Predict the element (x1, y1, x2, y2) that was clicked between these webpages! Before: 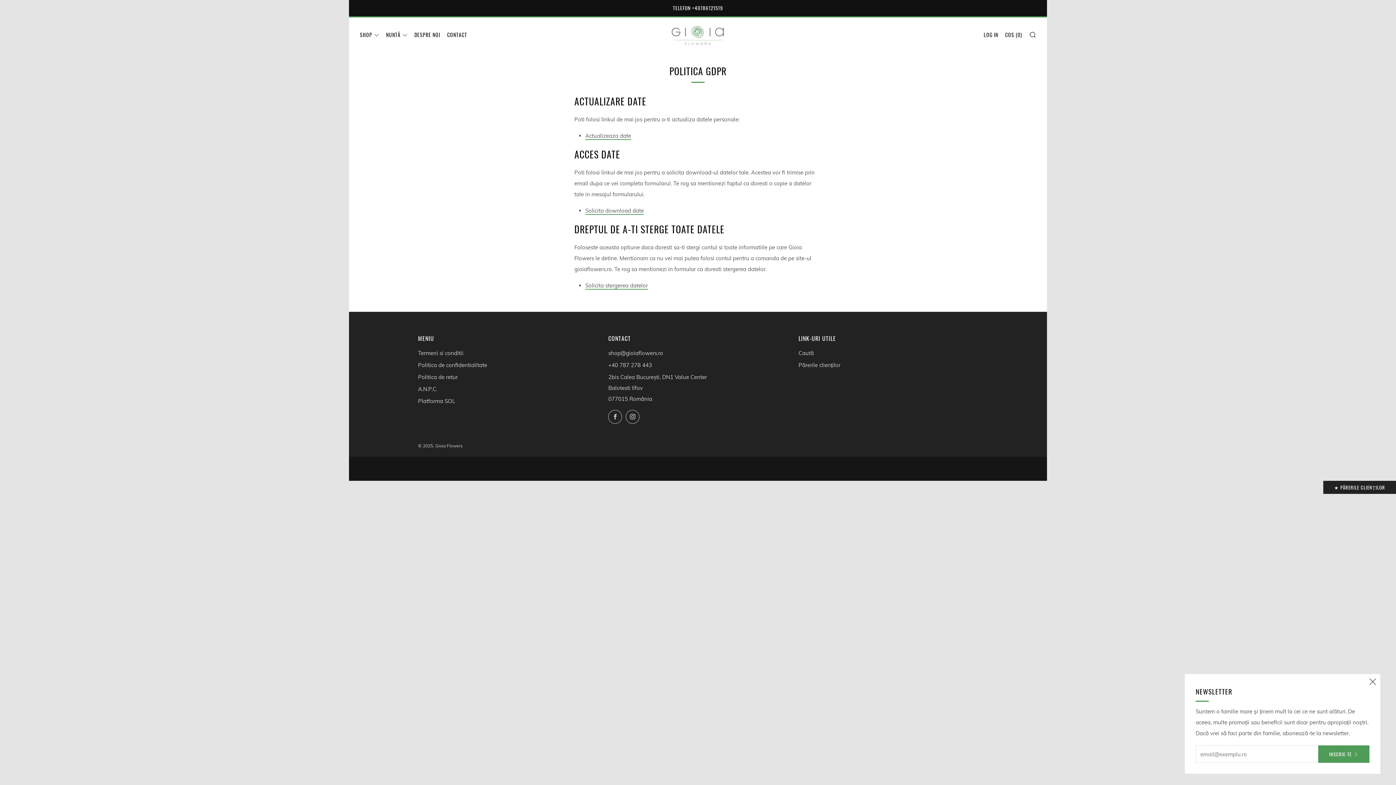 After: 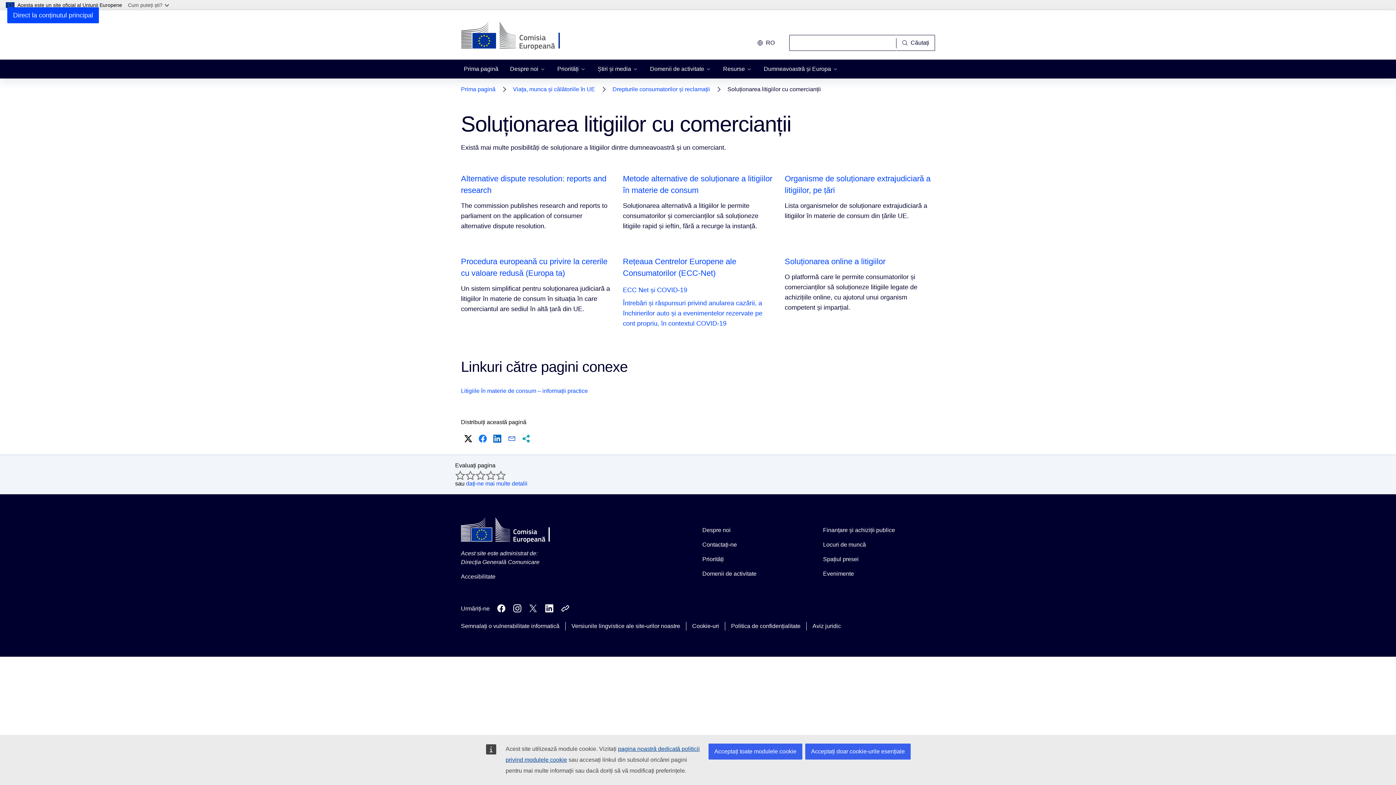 Action: bbox: (418, 397, 455, 404) label: Platforma SOL